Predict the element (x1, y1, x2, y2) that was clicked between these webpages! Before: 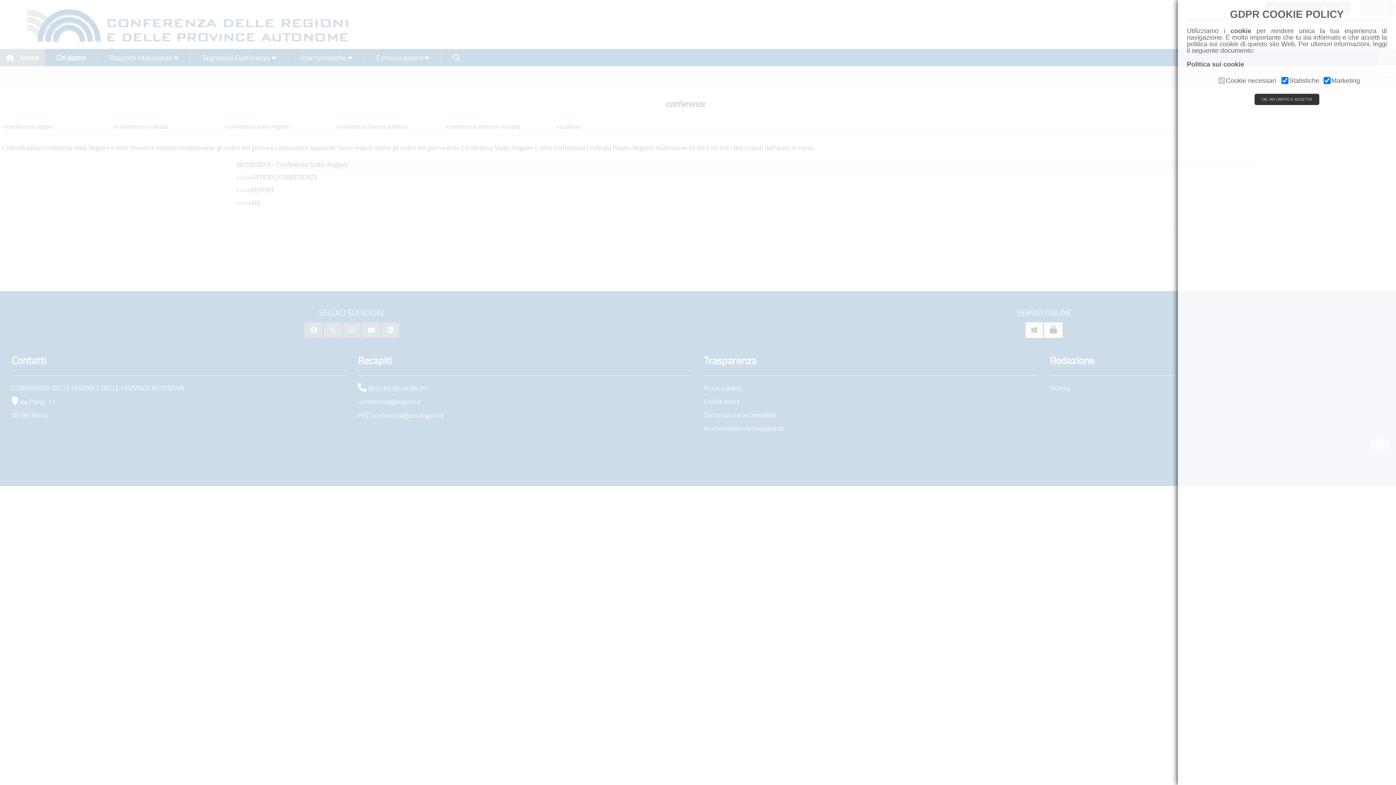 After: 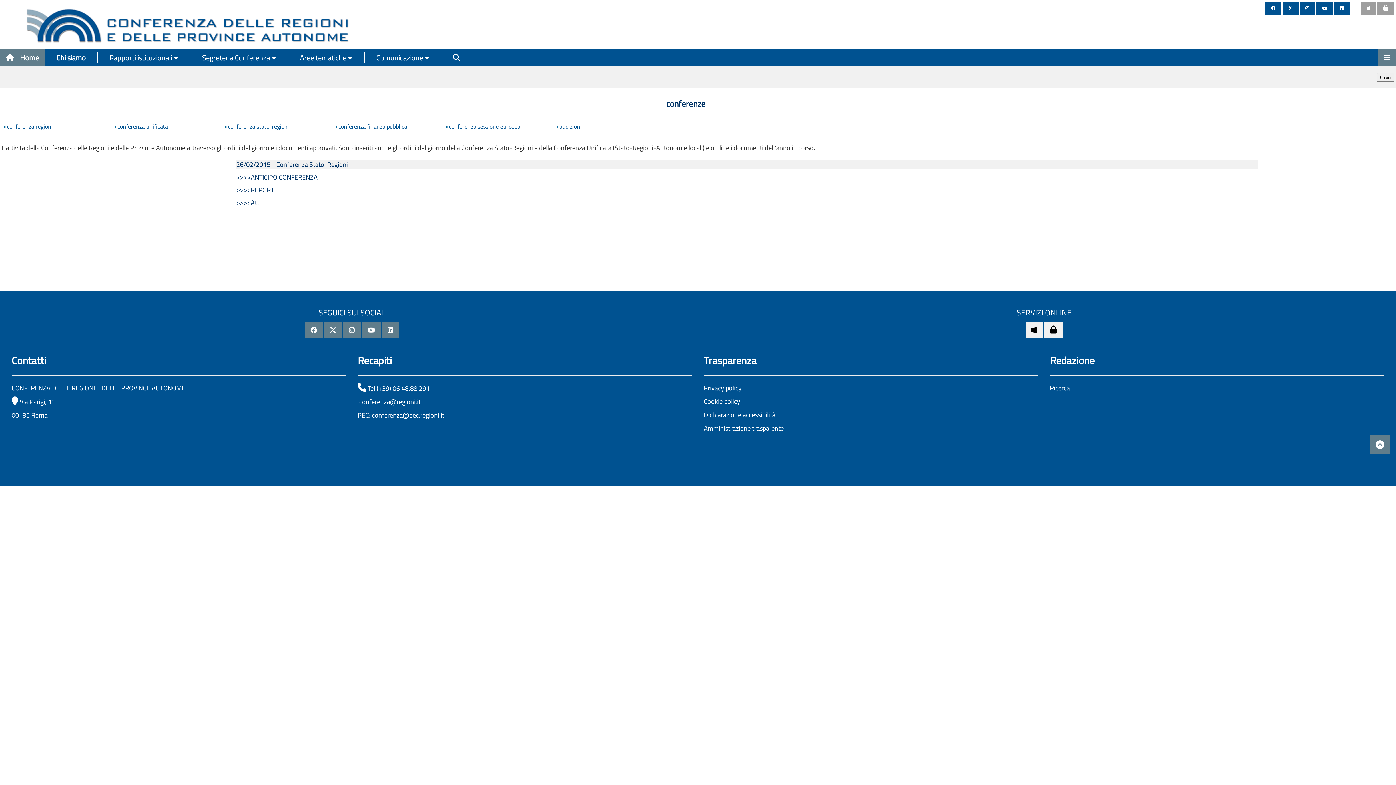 Action: bbox: (1254, 93, 1319, 105) label: OK, HO CAPITO E ACCETTO